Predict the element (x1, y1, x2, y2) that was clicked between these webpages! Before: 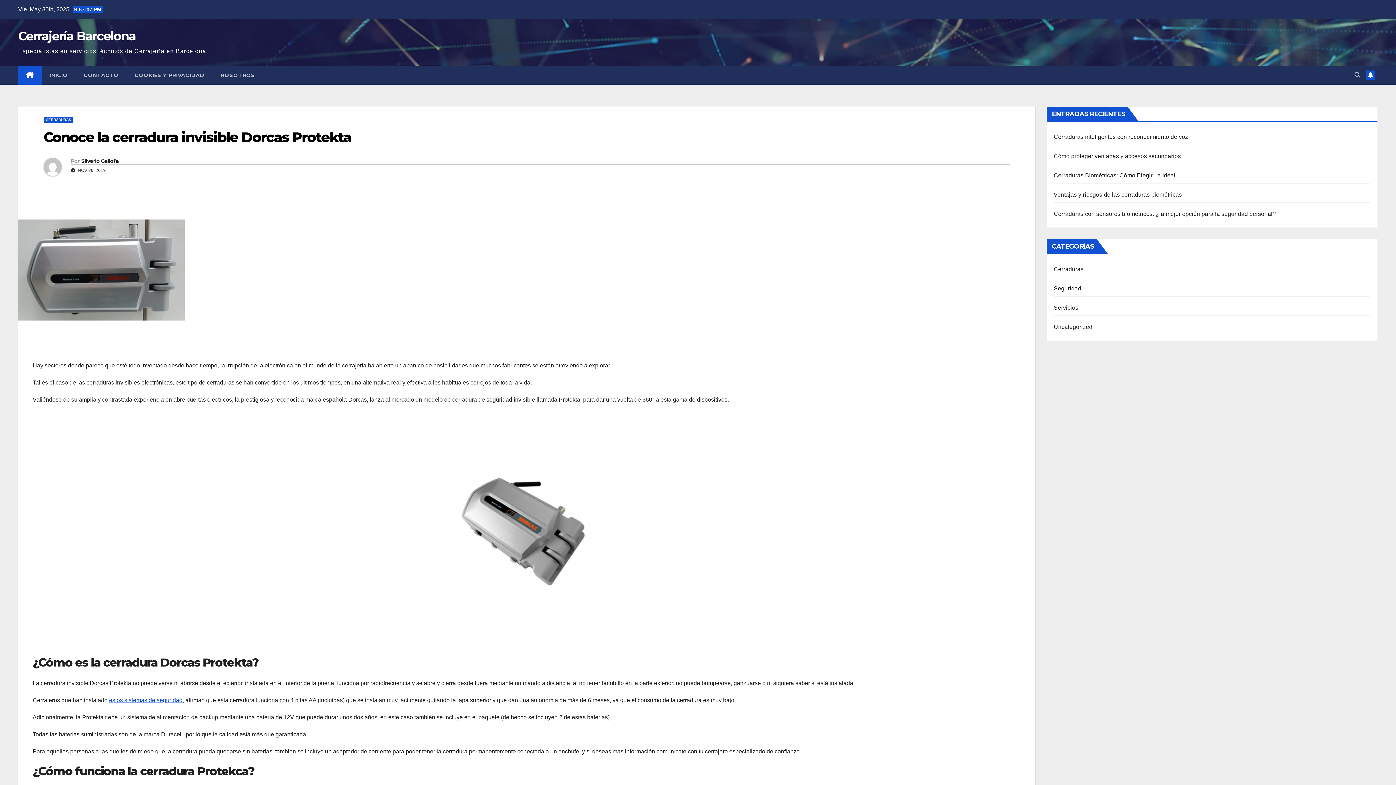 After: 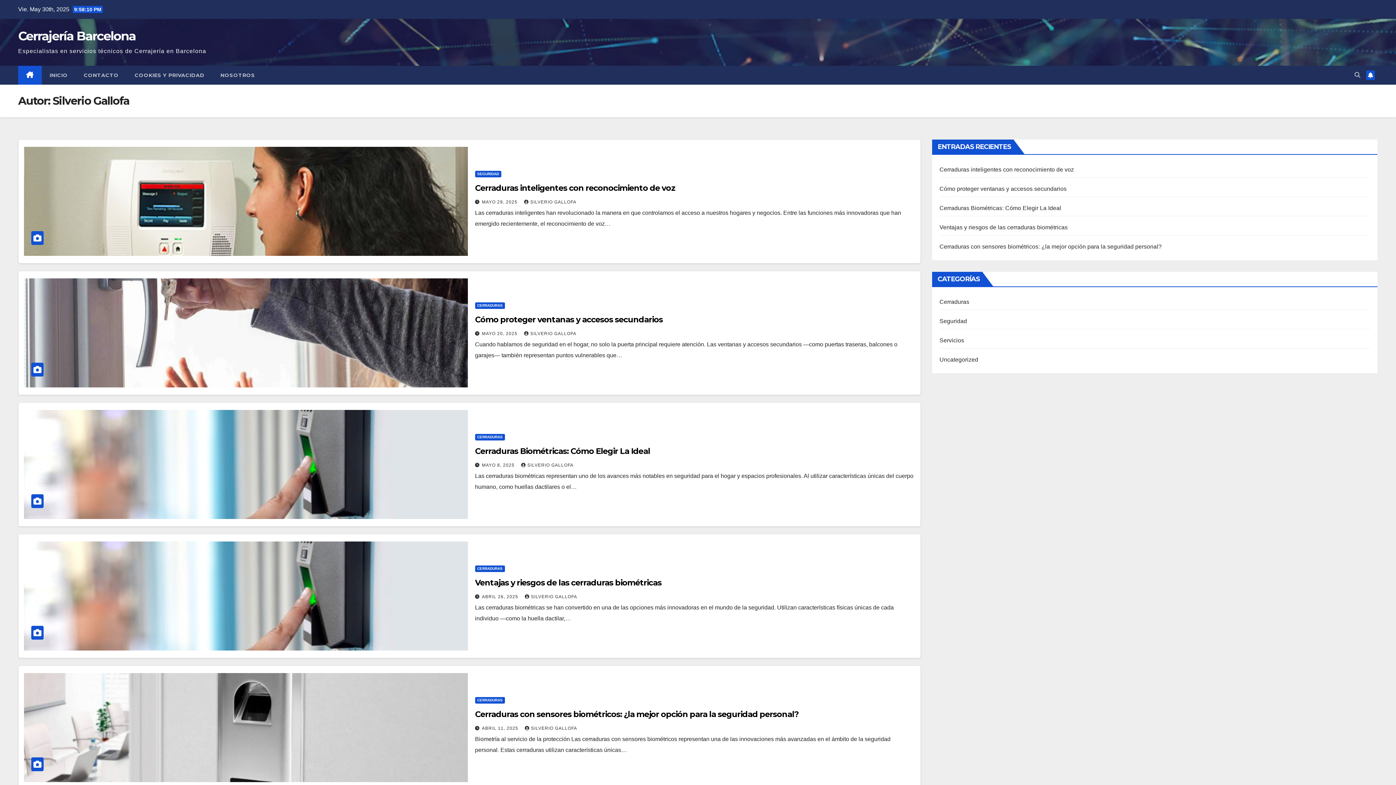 Action: bbox: (81, 157, 118, 164) label: Silverio Gallofa